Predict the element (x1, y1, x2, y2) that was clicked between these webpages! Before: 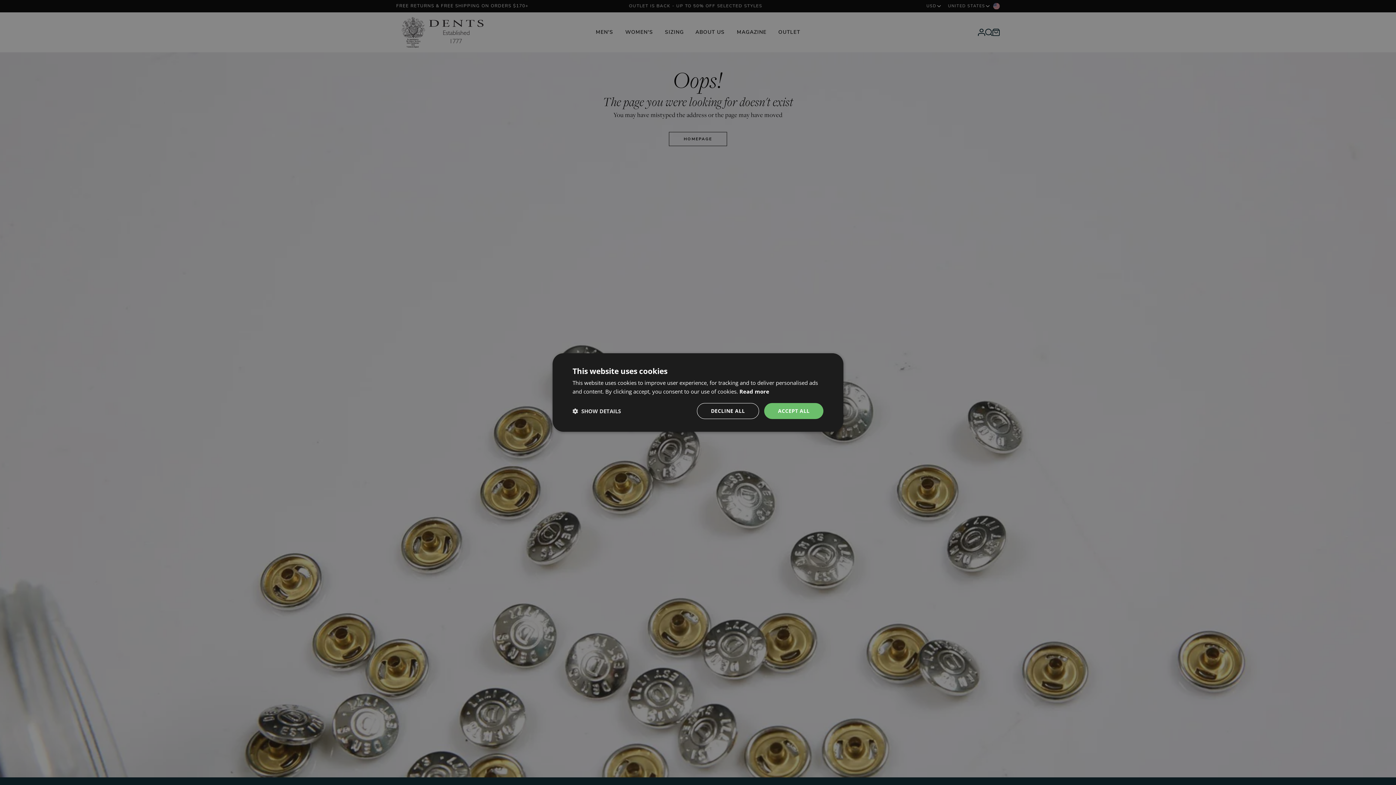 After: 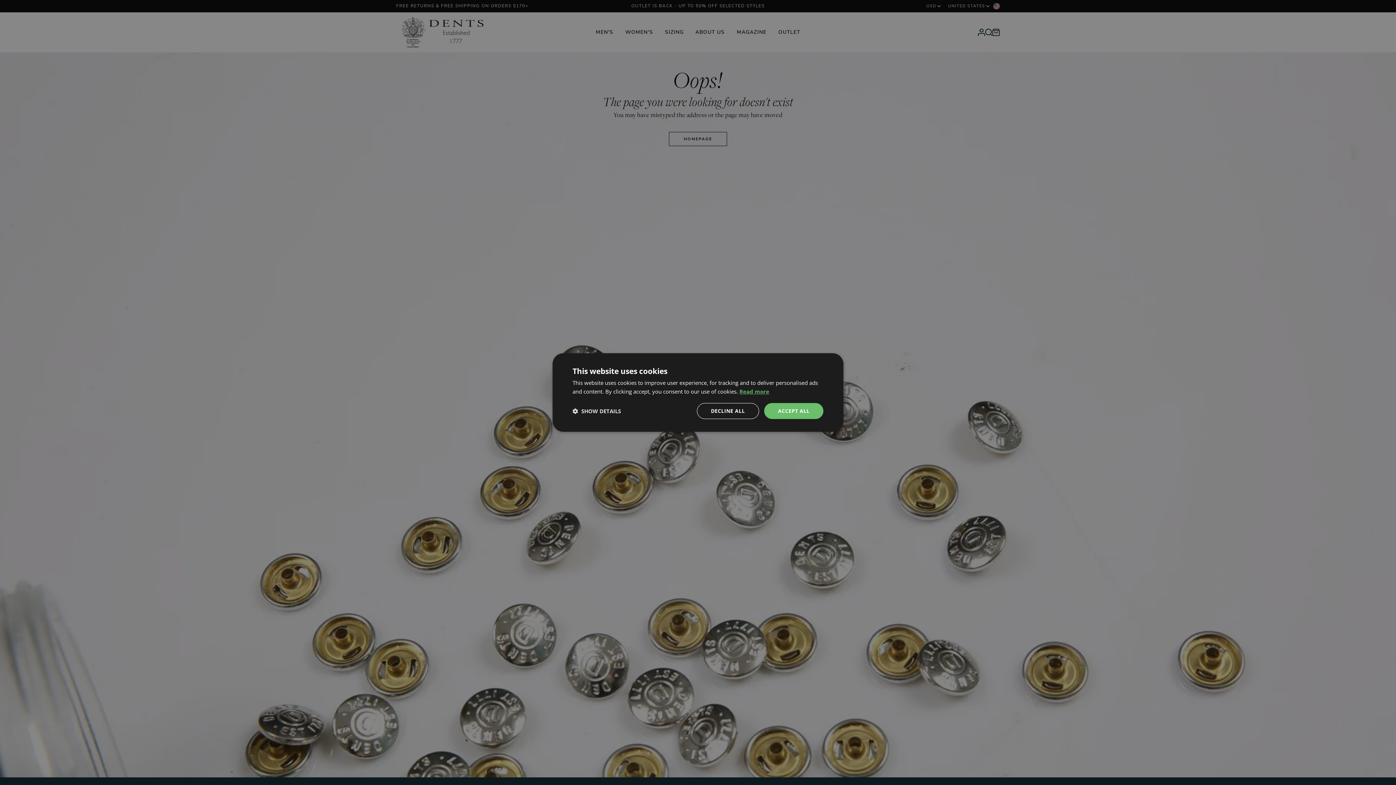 Action: bbox: (739, 388, 769, 395) label: Read more, opens a new window